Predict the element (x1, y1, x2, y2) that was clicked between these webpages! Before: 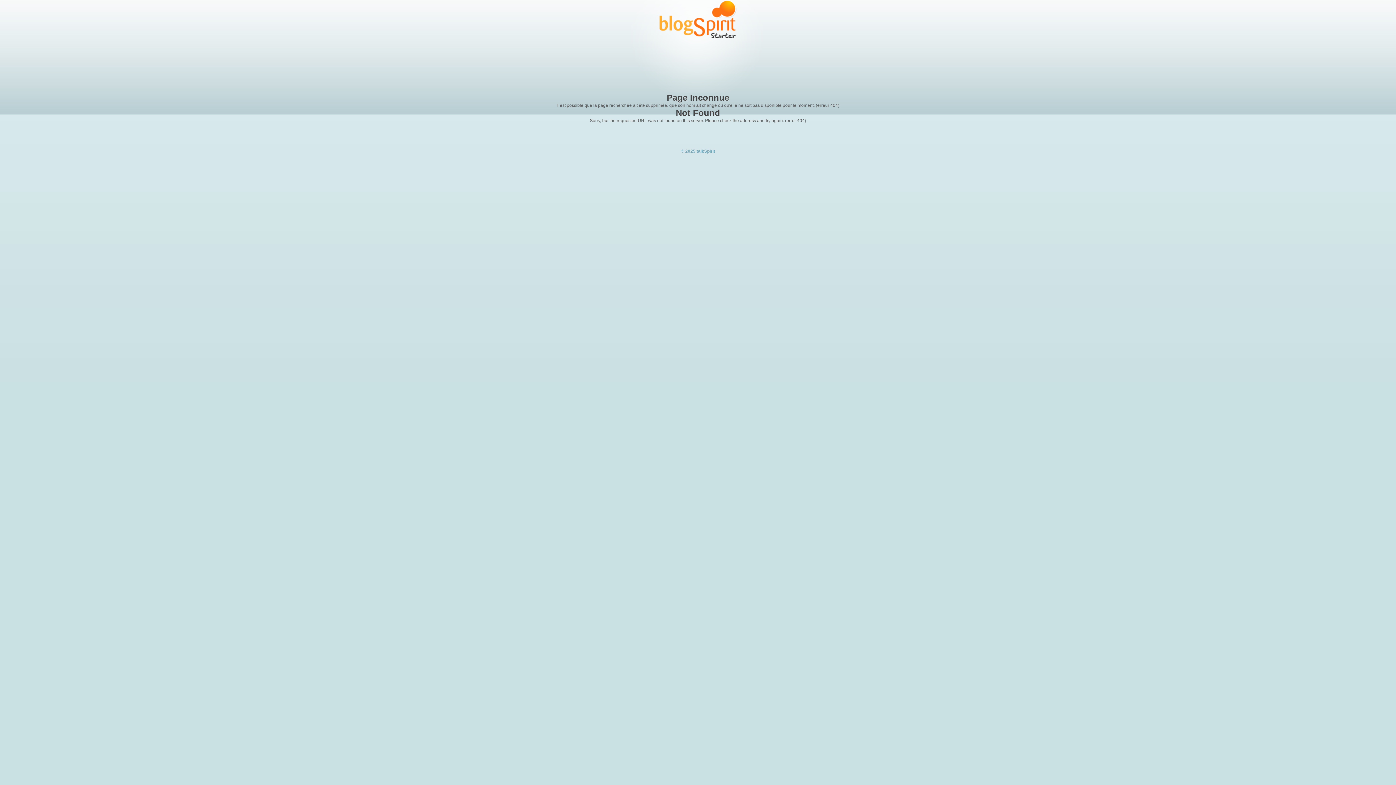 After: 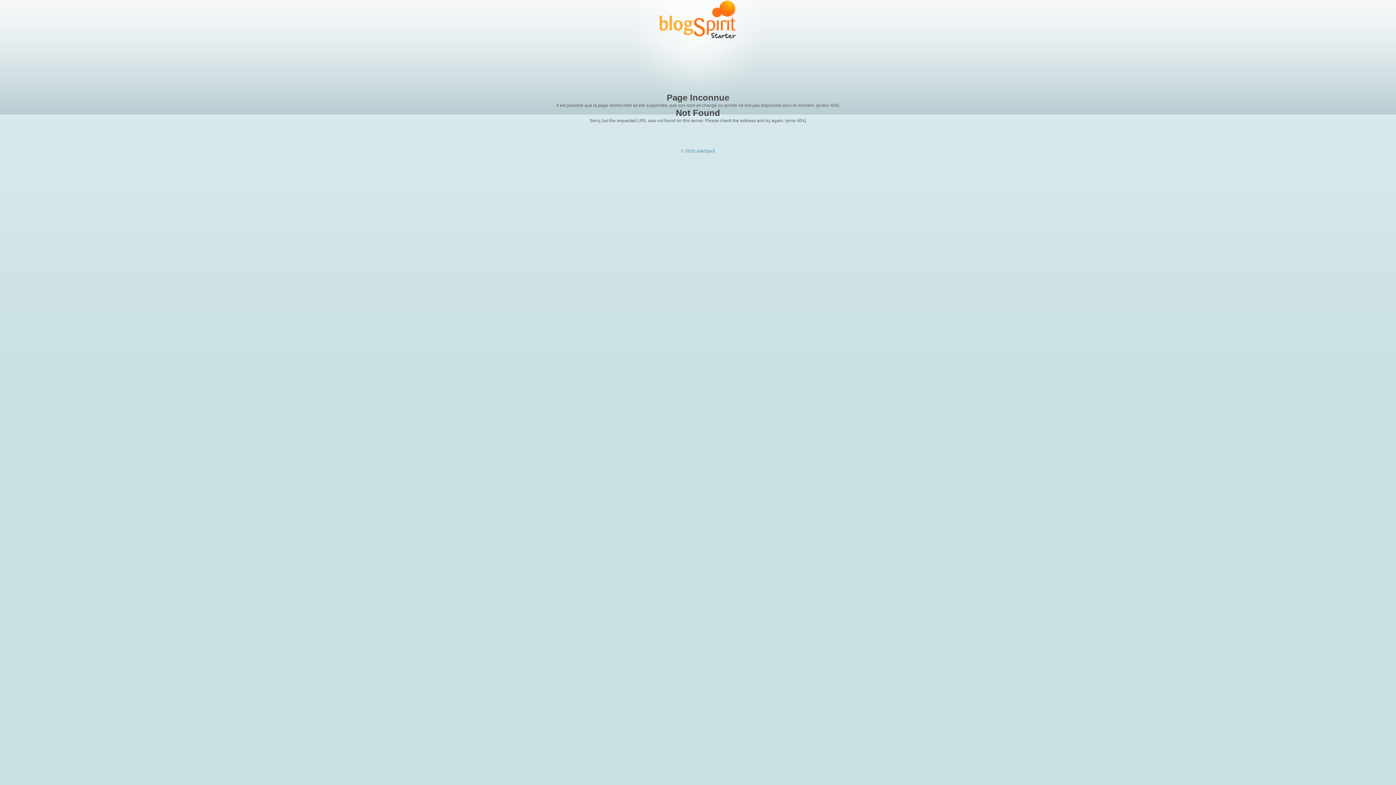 Action: bbox: (659, 34, 736, 39)